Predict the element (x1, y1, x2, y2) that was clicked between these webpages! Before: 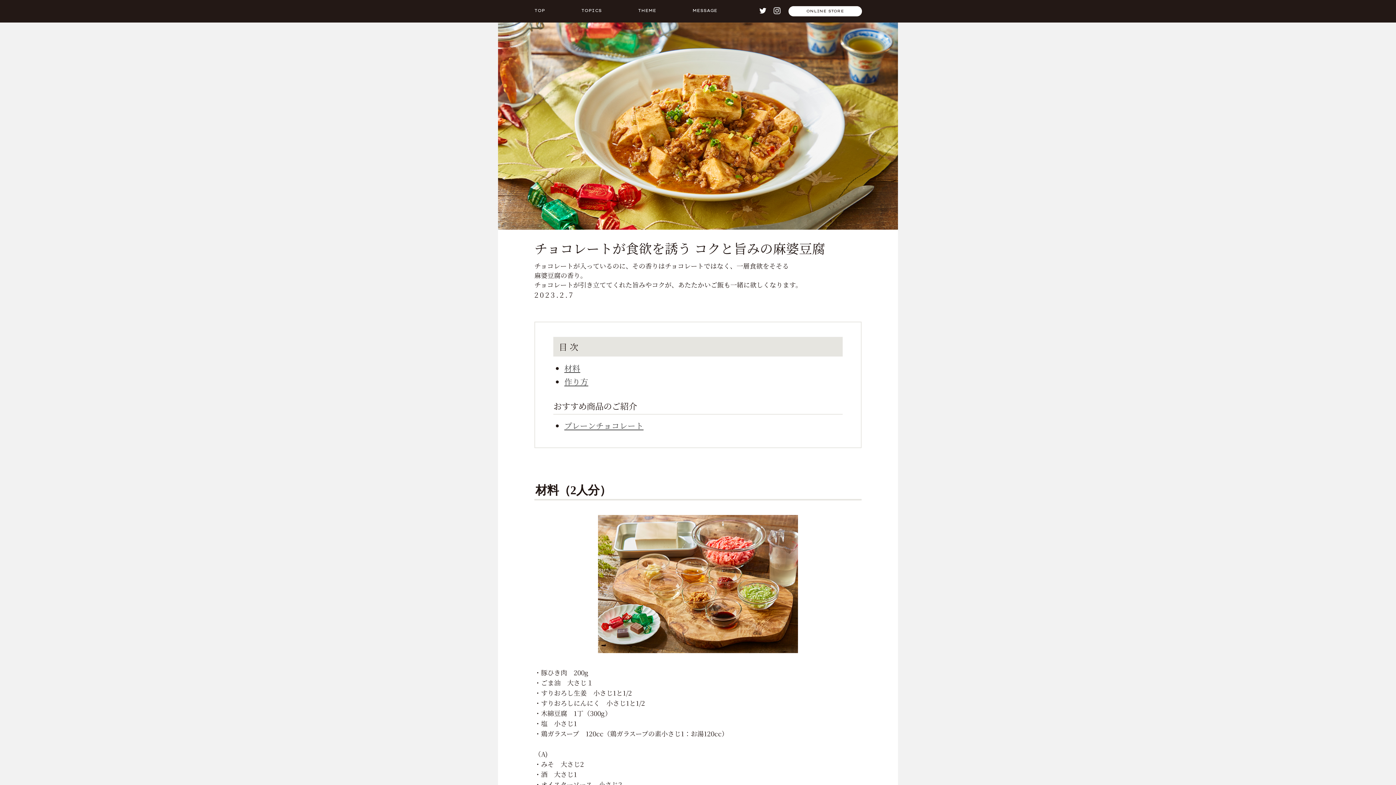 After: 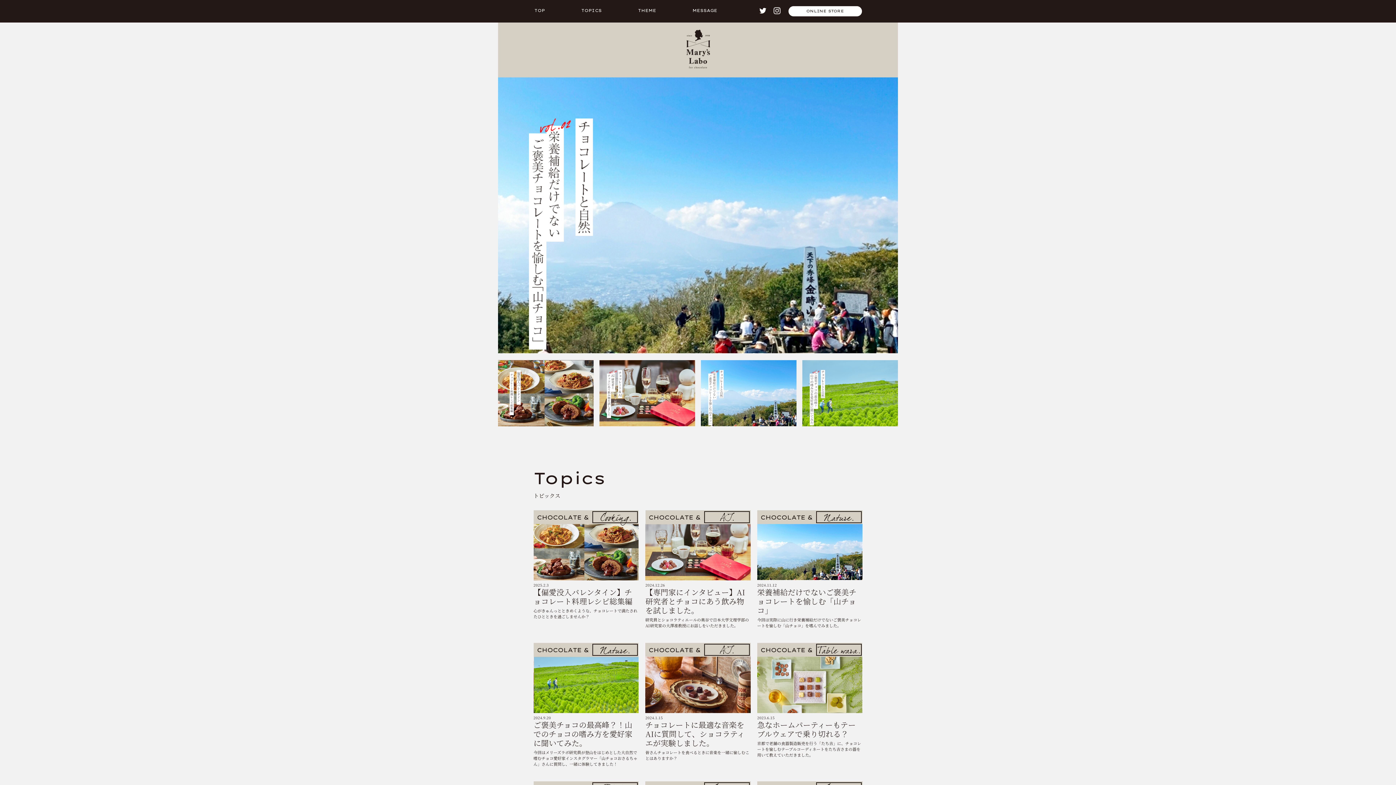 Action: label: TOP bbox: (534, 8, 545, 14)